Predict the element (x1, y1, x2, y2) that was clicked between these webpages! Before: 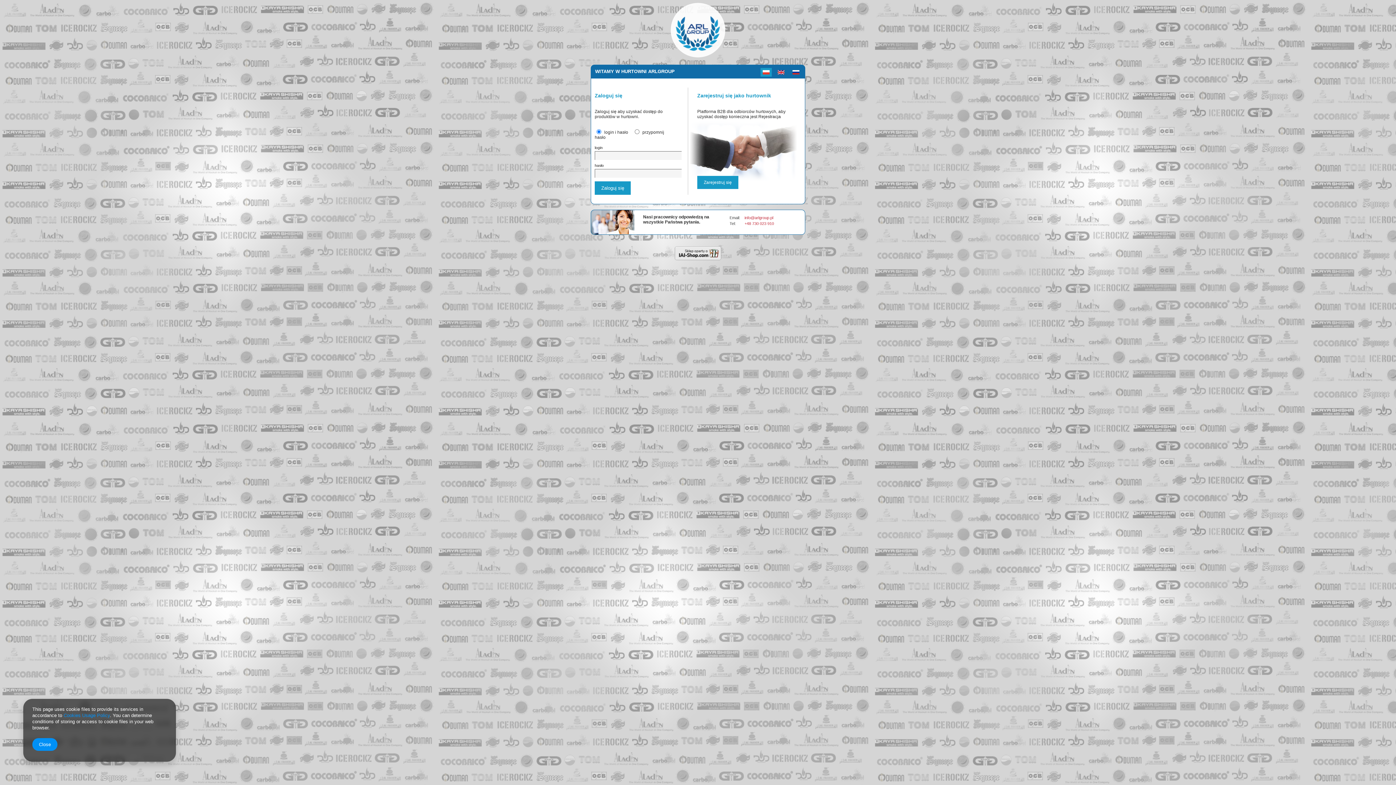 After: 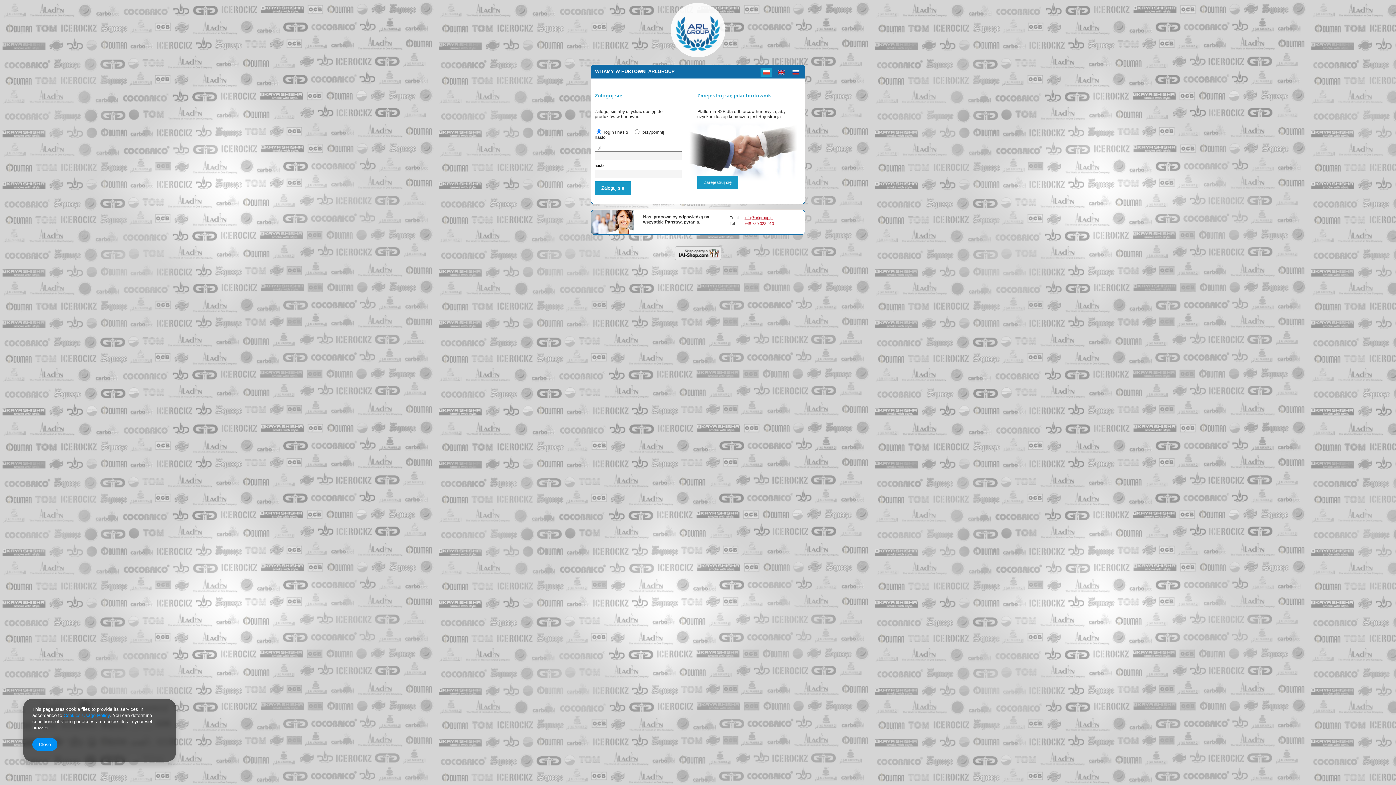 Action: label: info@arlgroup.pl bbox: (744, 215, 773, 220)